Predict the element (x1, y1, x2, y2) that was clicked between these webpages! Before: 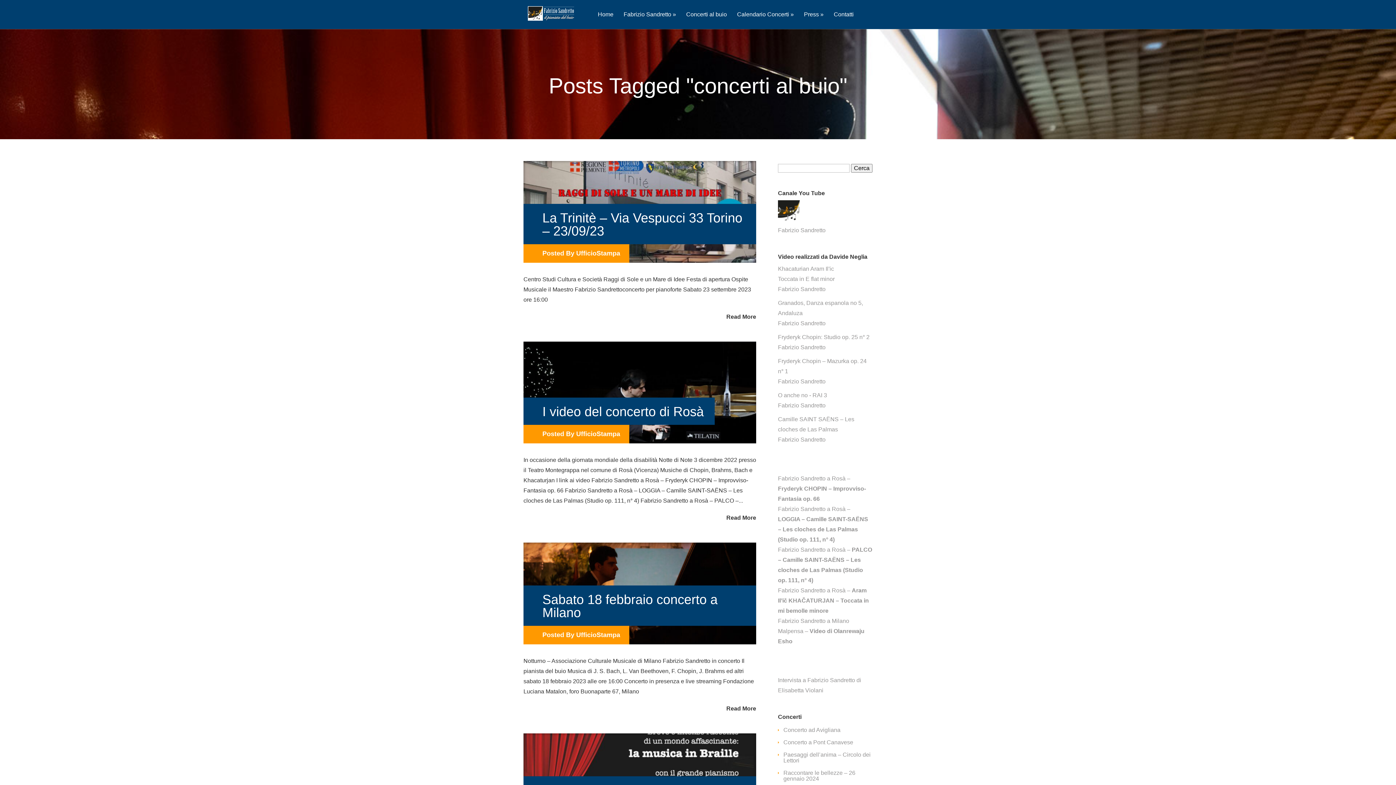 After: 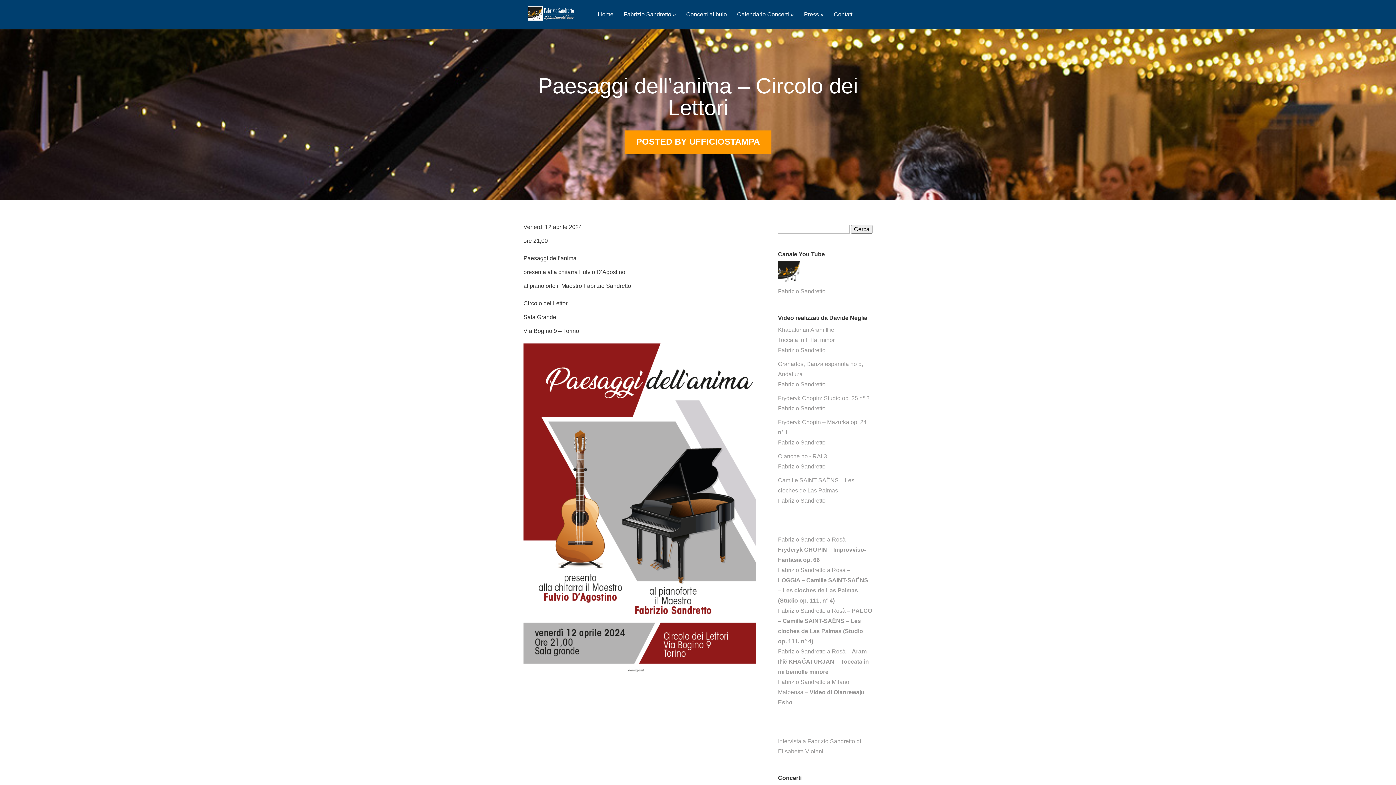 Action: label: Paesaggi dell’anima – Circolo dei Lettori bbox: (783, 752, 870, 764)